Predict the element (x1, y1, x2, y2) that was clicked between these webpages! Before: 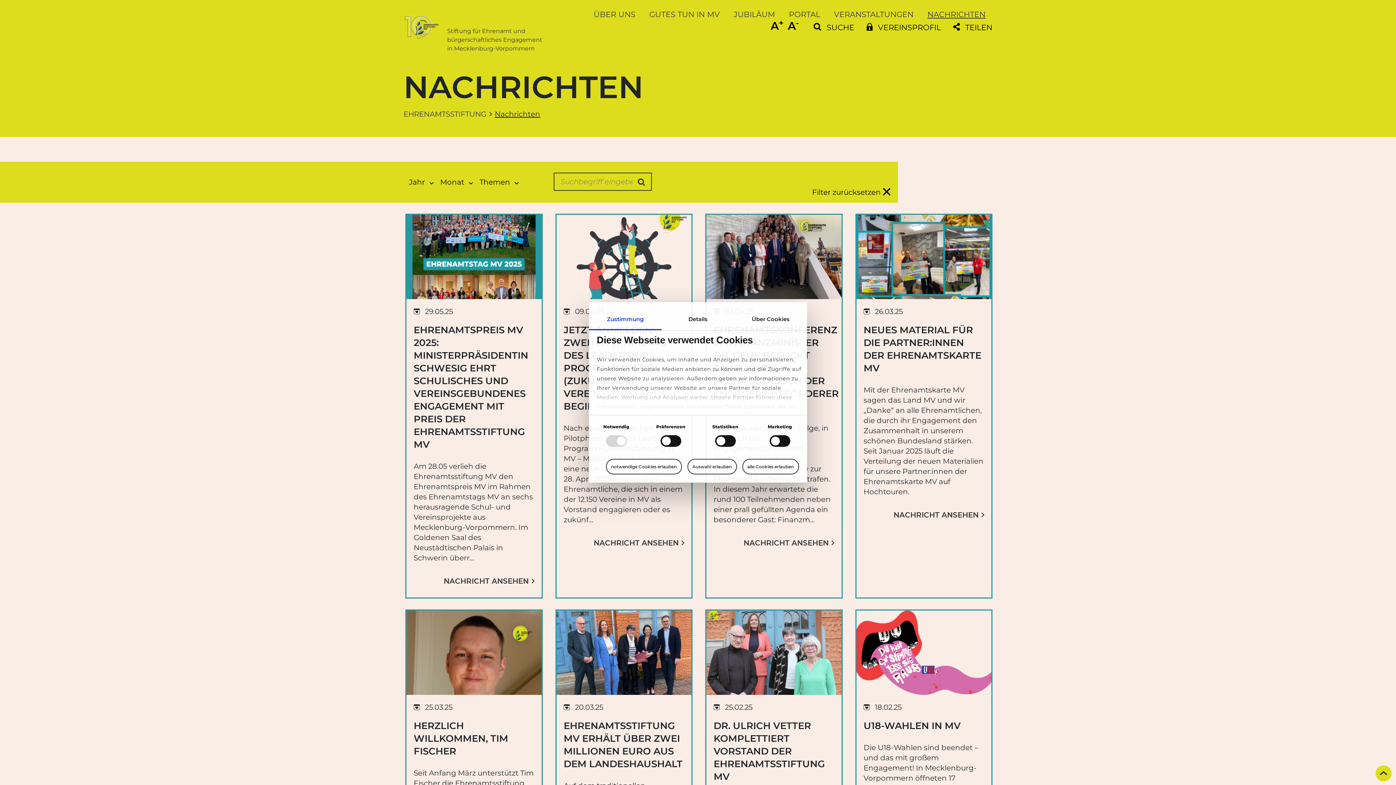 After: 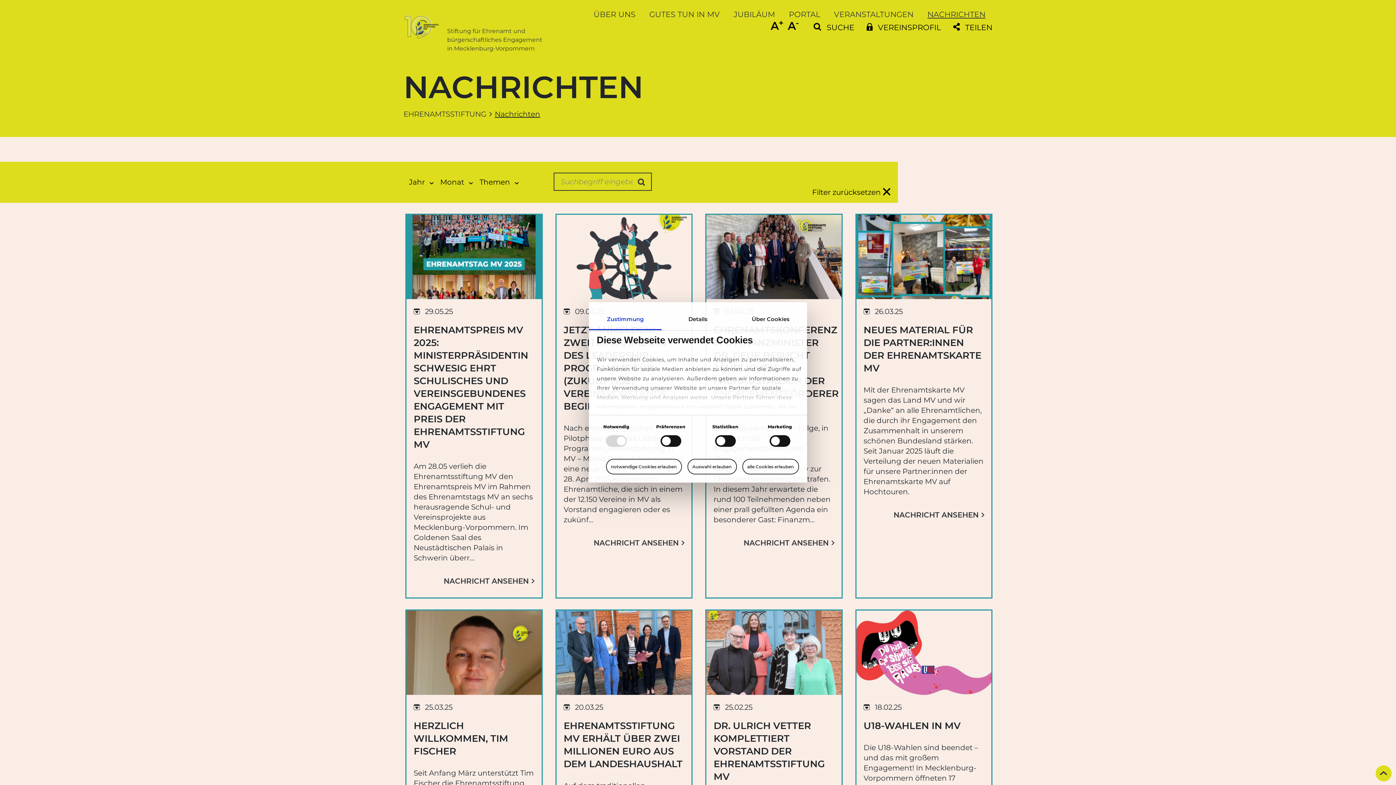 Action: label: Zustimmung bbox: (589, 309, 661, 330)